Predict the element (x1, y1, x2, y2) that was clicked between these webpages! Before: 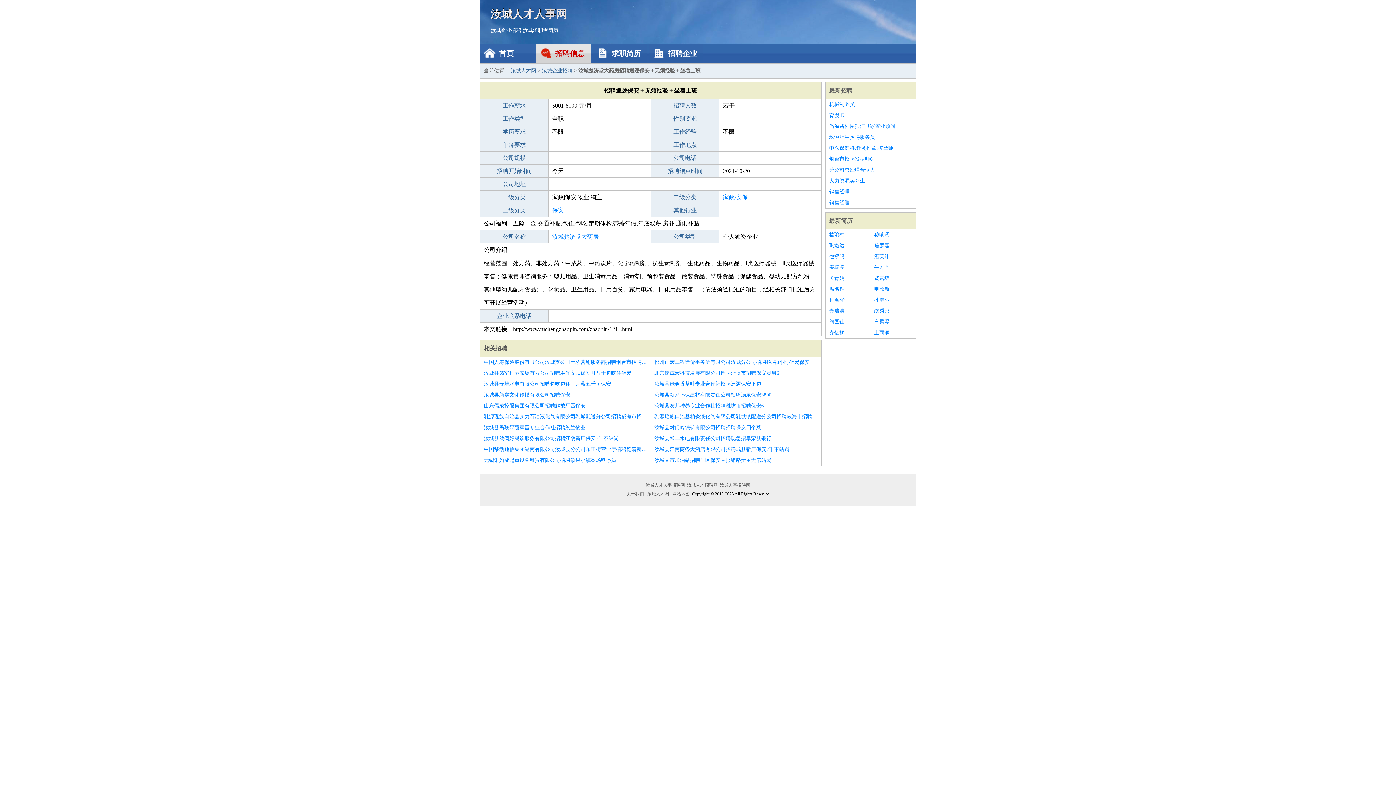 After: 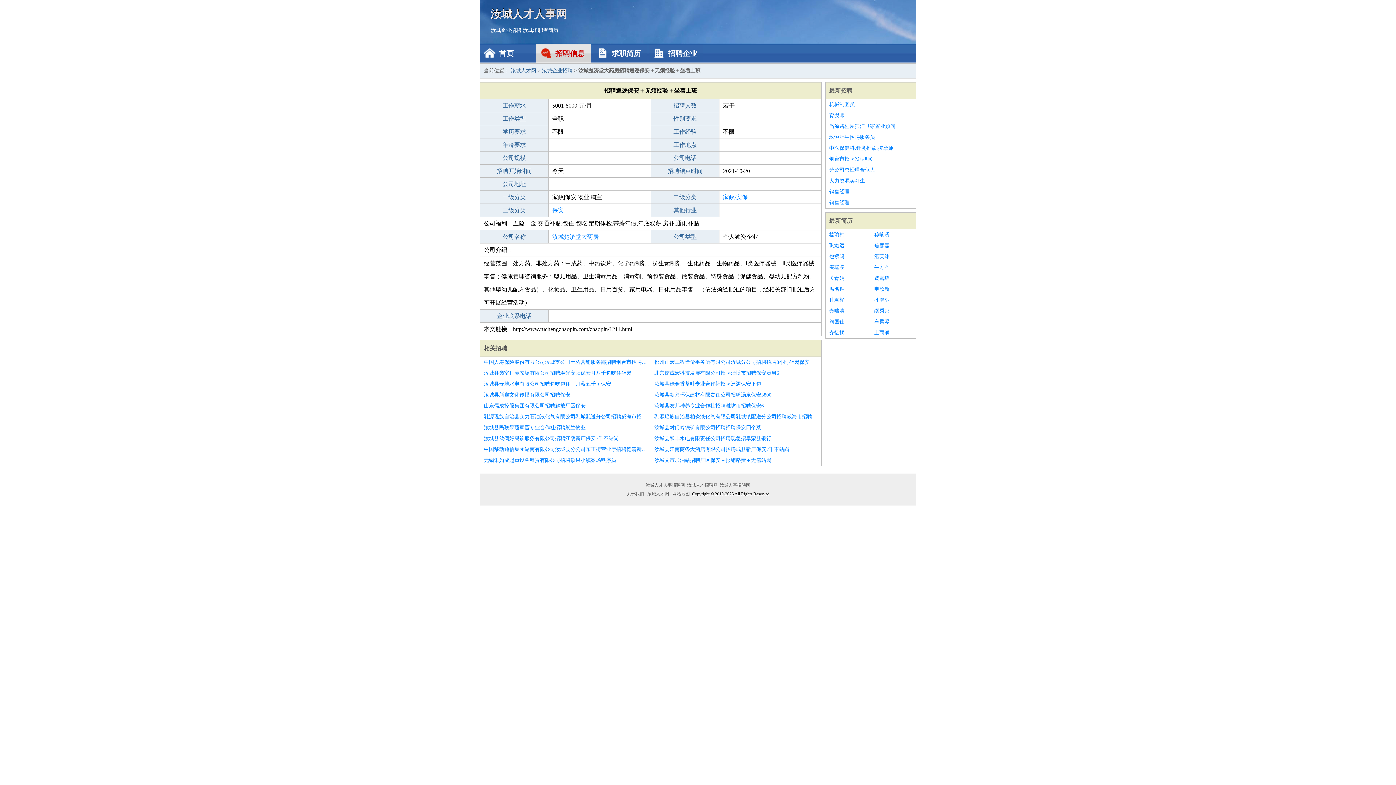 Action: label: 汝城县云堆水电有限公司招聘包吃包住＋月薪五千＋保安 bbox: (484, 378, 647, 389)